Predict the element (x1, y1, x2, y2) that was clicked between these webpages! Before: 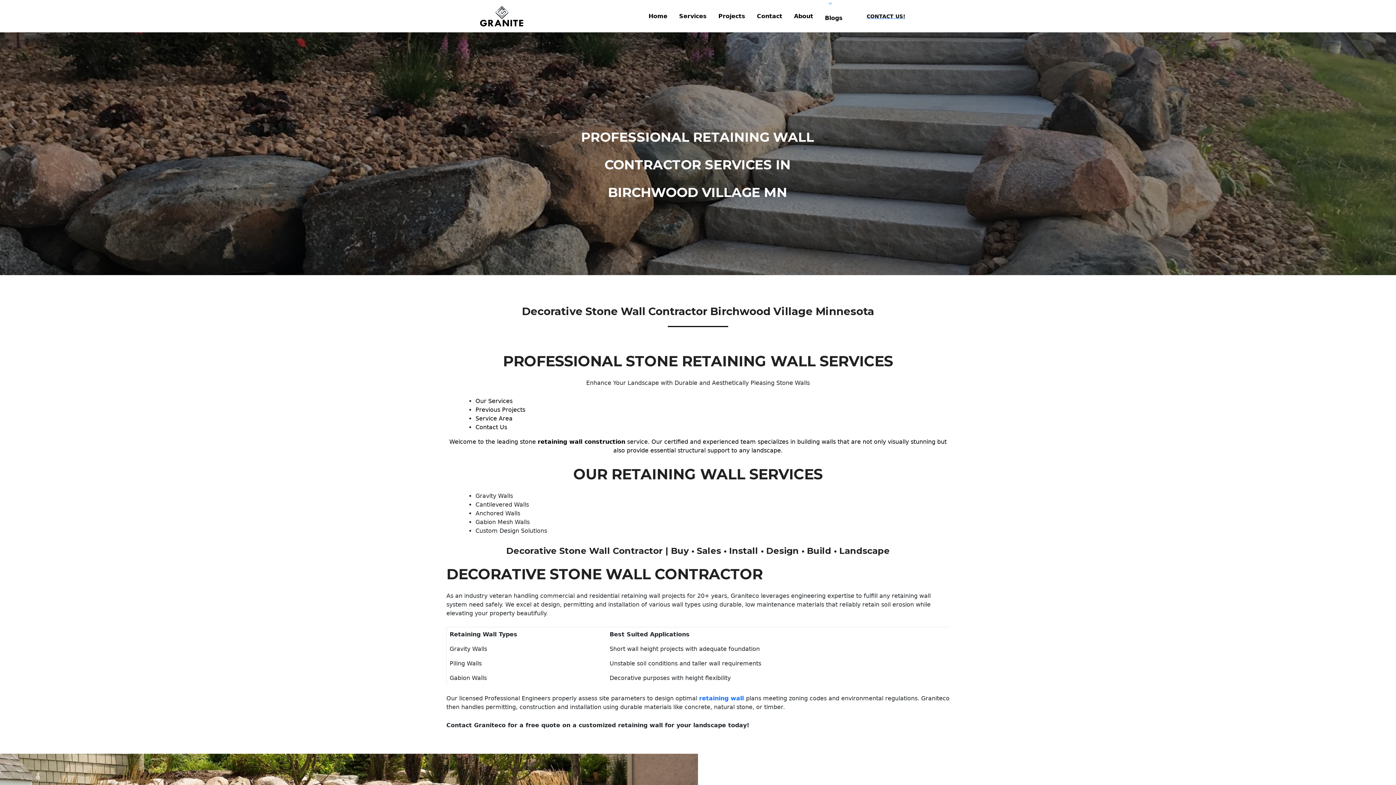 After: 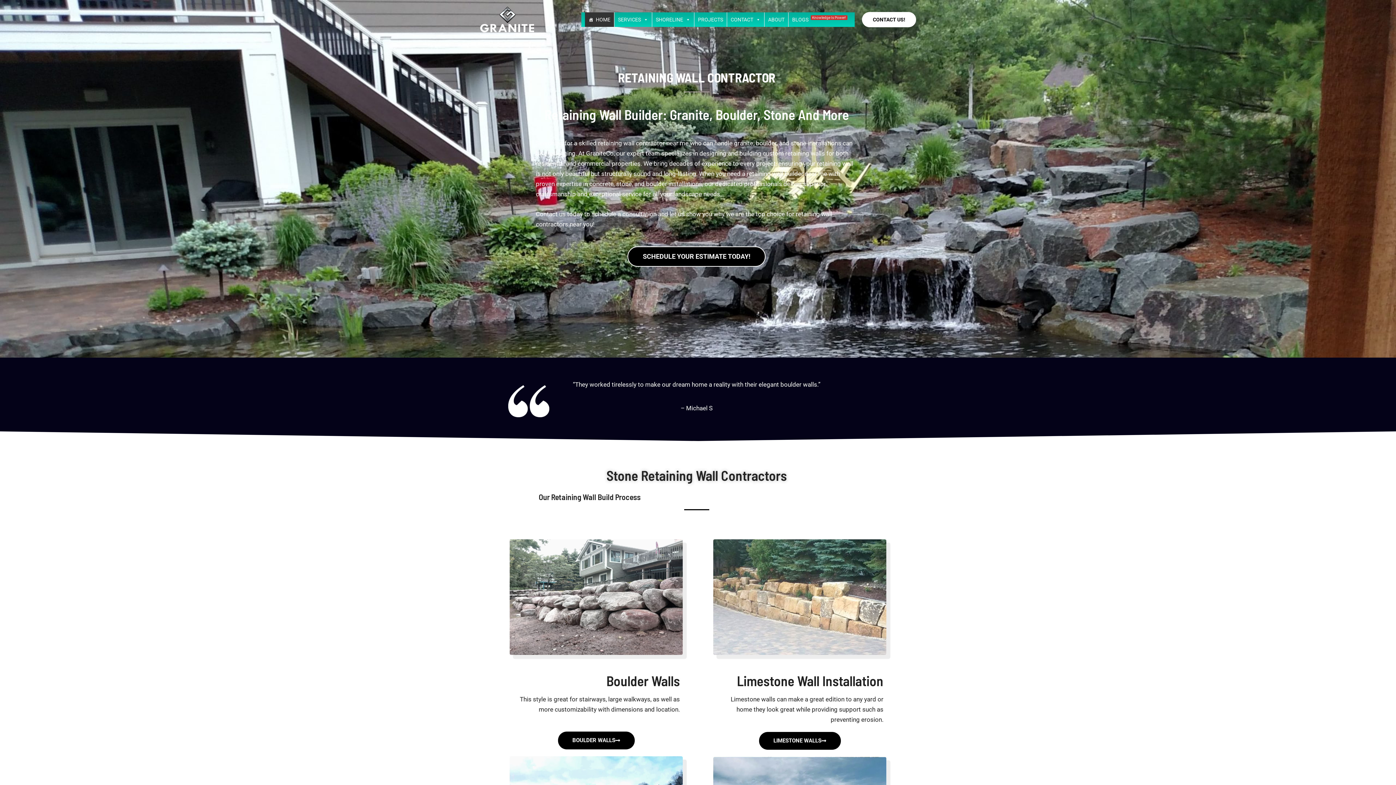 Action: bbox: (642, 1, 673, 30) label: Home